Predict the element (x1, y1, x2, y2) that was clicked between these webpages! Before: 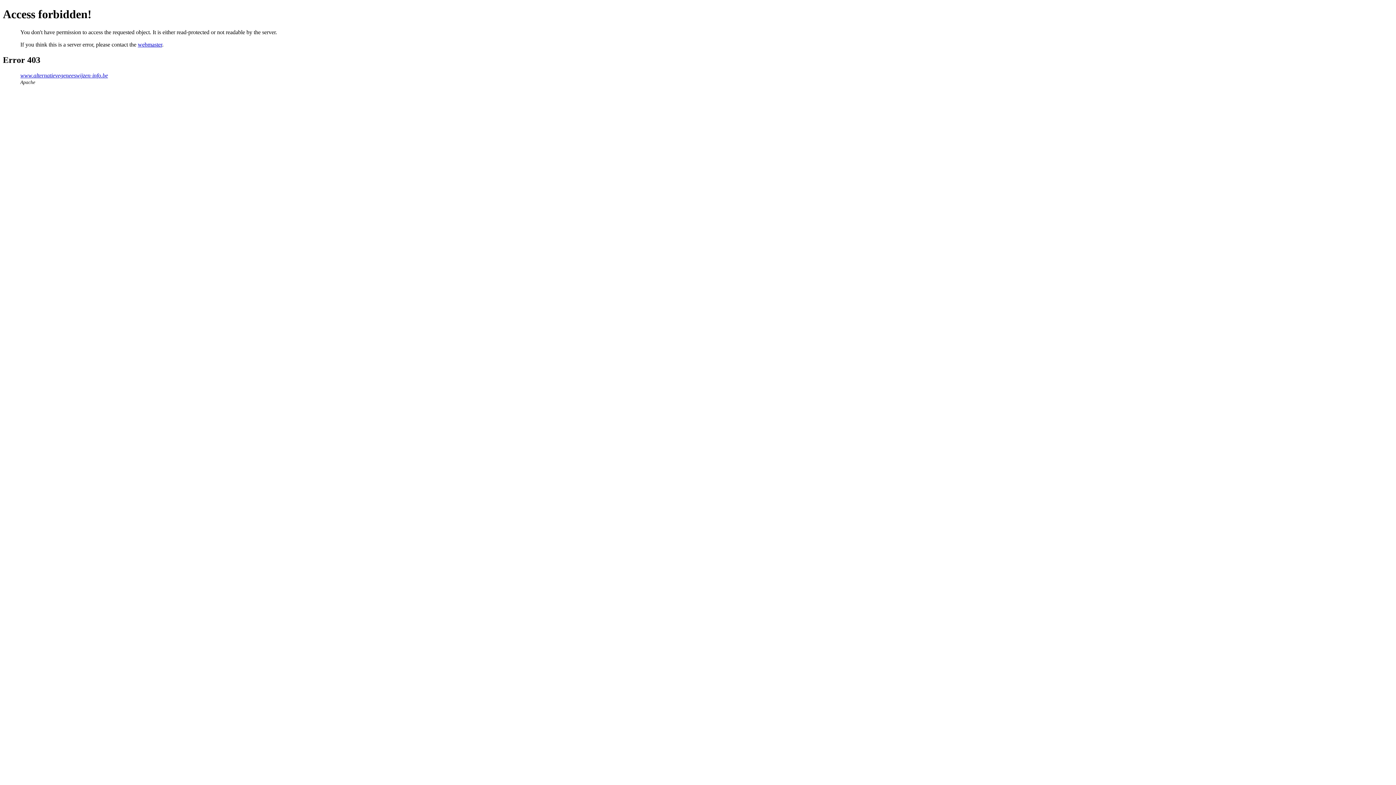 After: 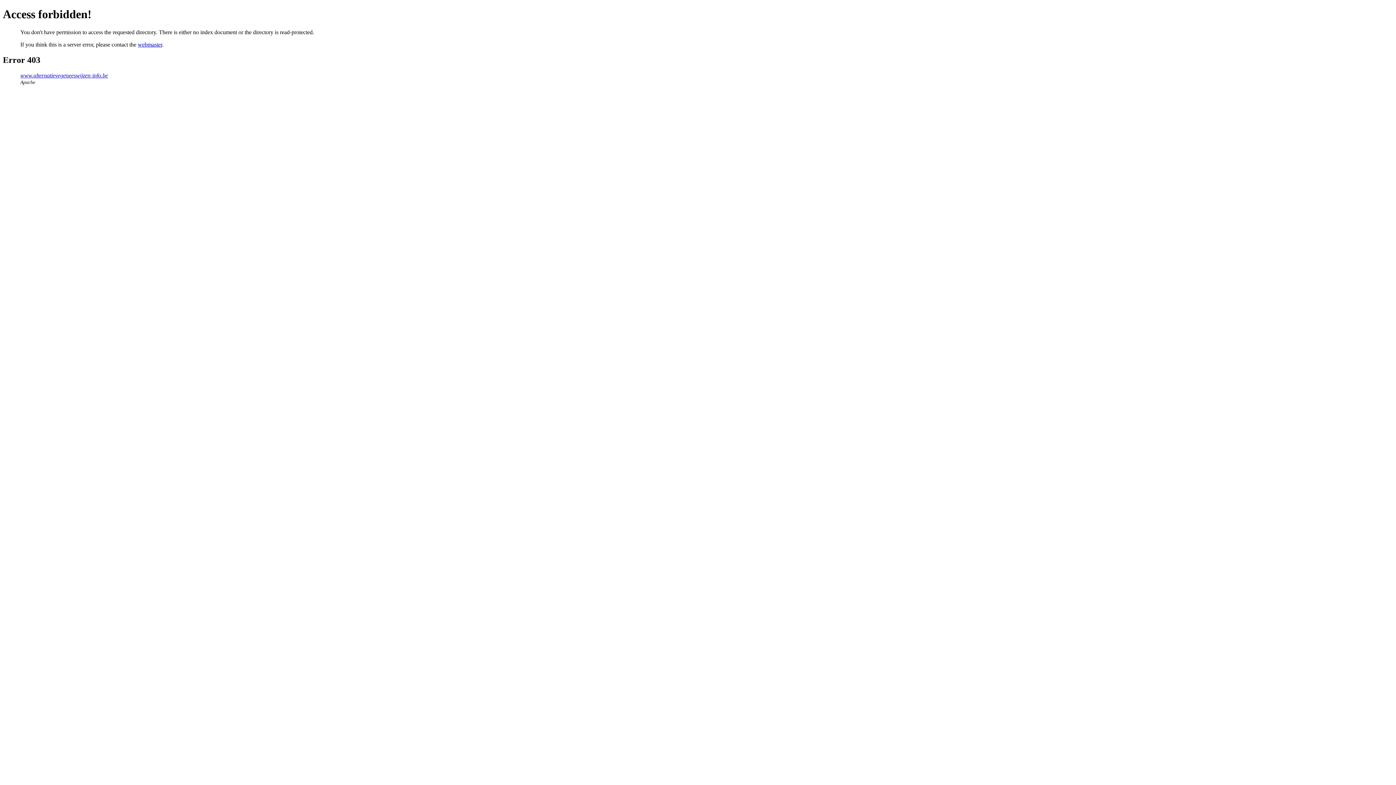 Action: bbox: (20, 72, 108, 78) label: www.alternatievegeneeswijzen-info.be